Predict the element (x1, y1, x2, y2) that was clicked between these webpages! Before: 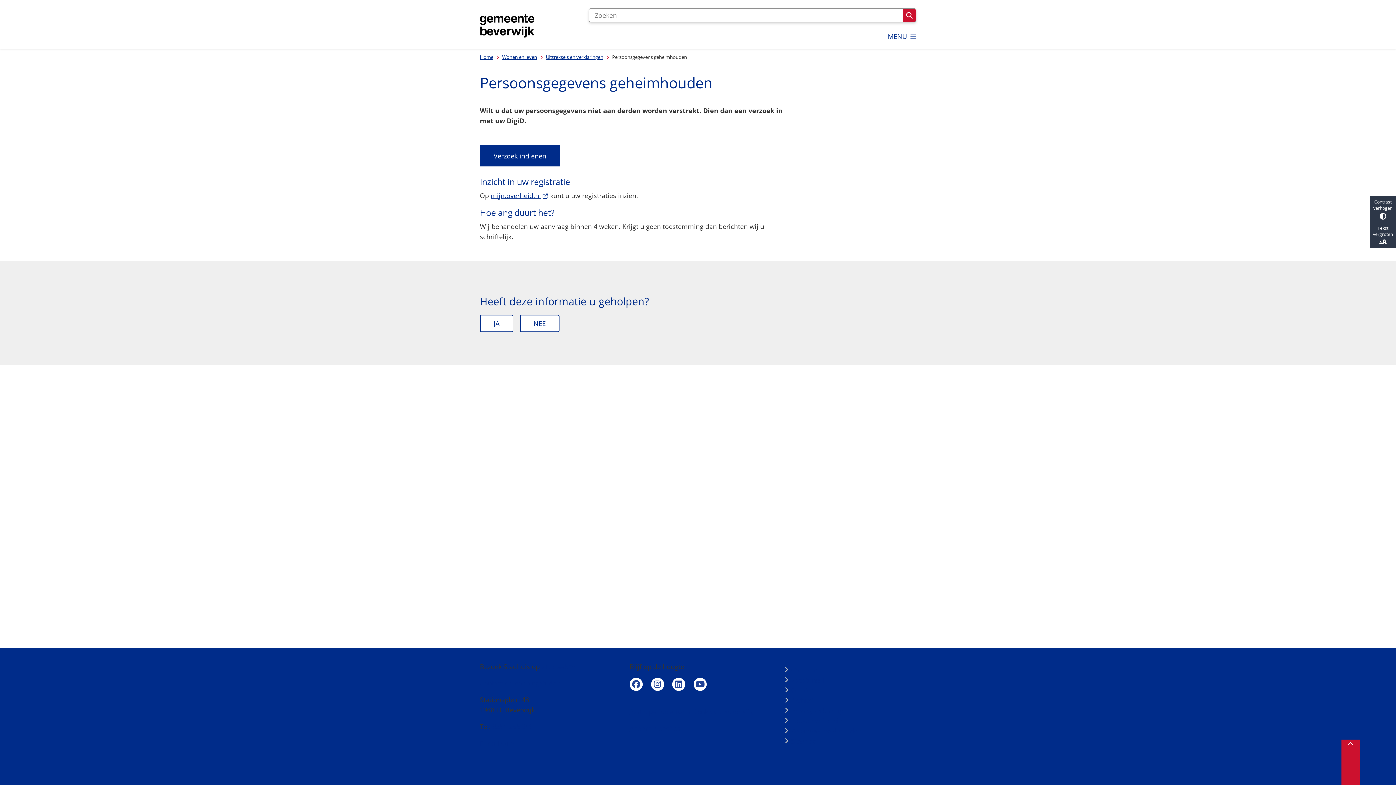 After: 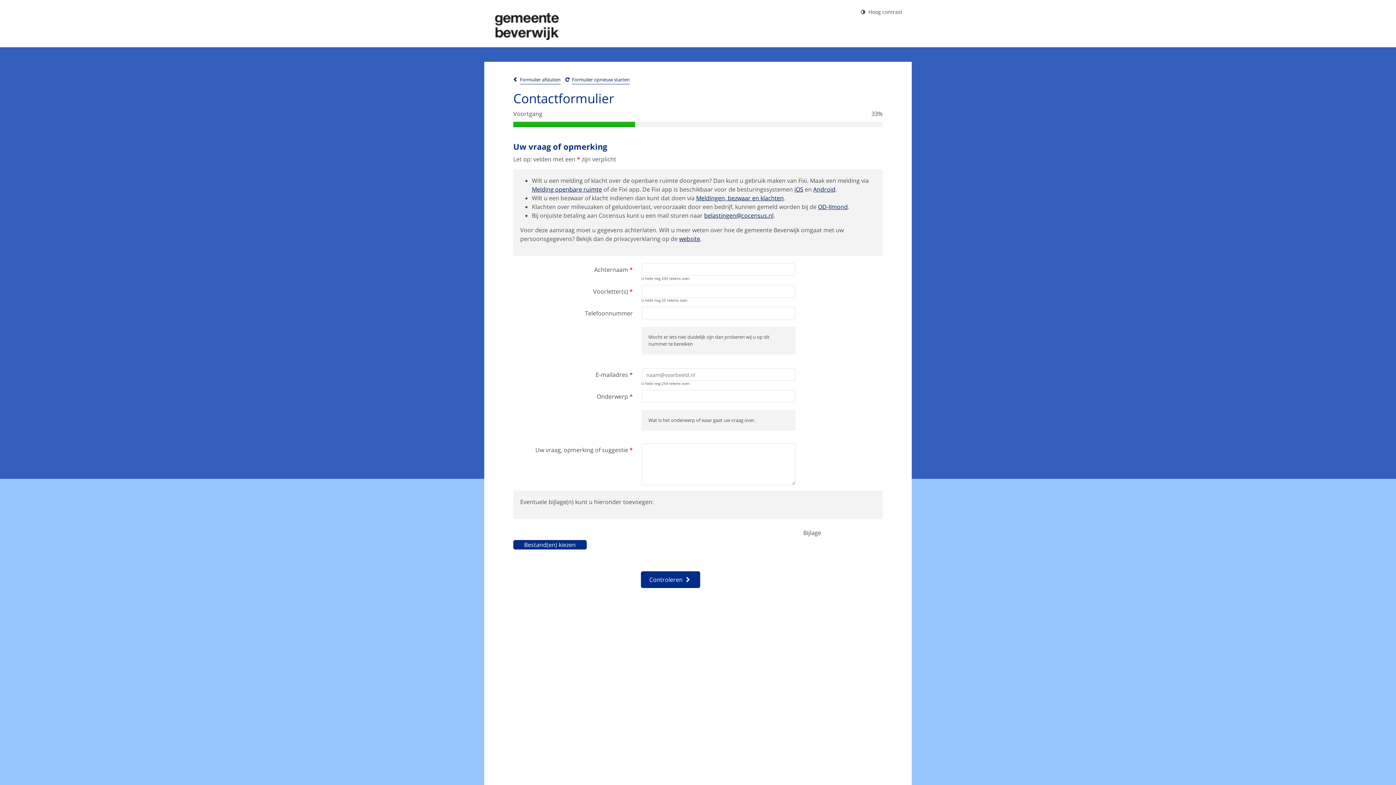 Action: label: E-mail sturen bbox: (480, 739, 520, 748)